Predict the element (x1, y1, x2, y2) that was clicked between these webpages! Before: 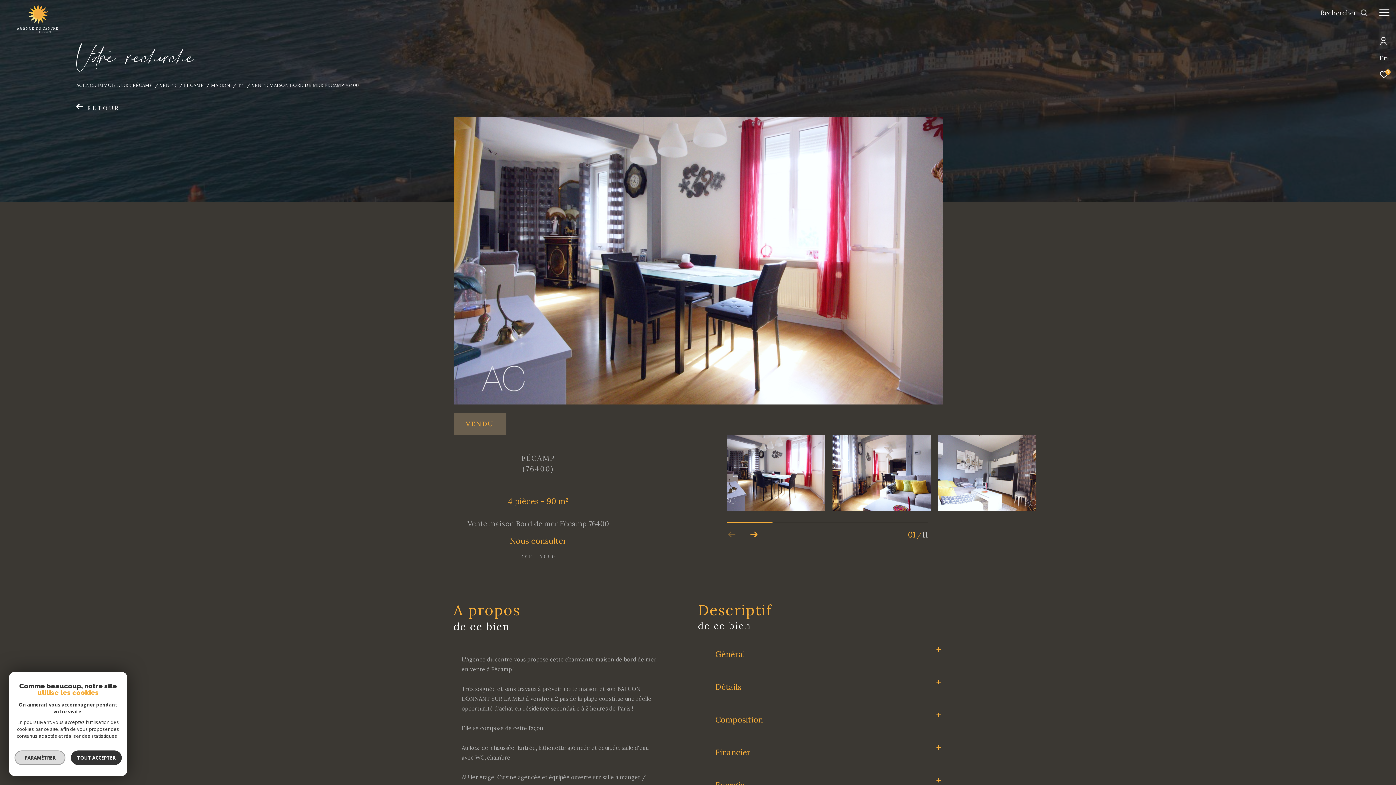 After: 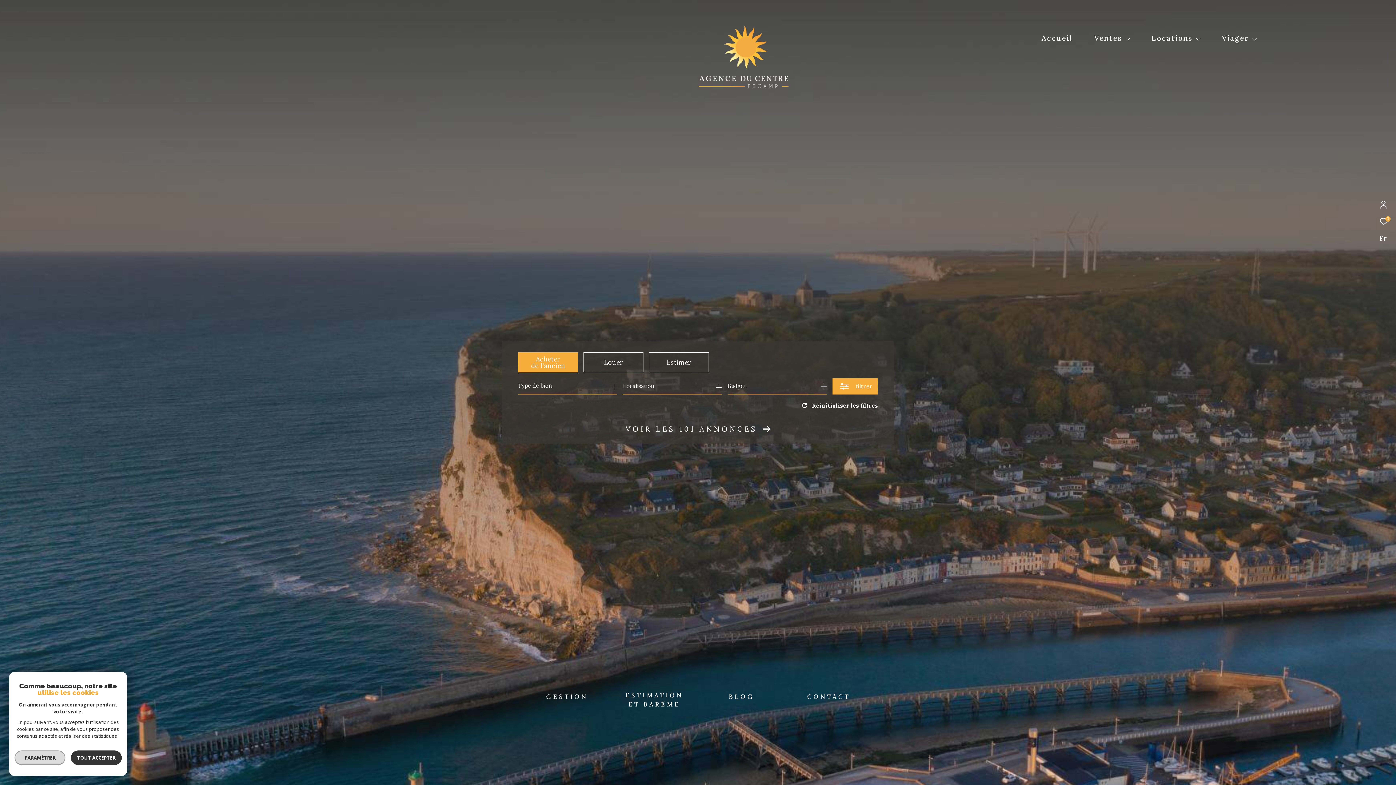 Action: bbox: (76, 82, 152, 88) label: AGENCE IMMOBILIÈRE FÉCAMP